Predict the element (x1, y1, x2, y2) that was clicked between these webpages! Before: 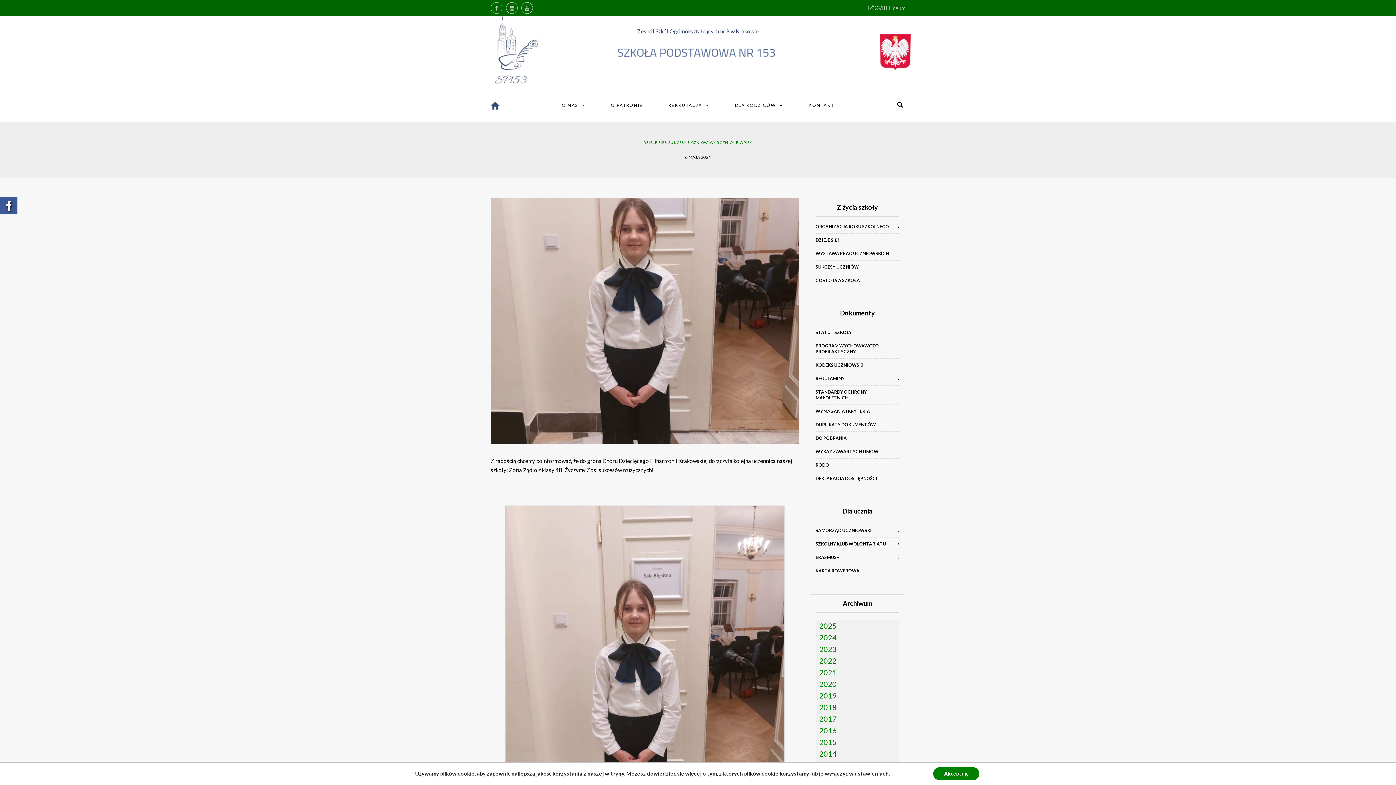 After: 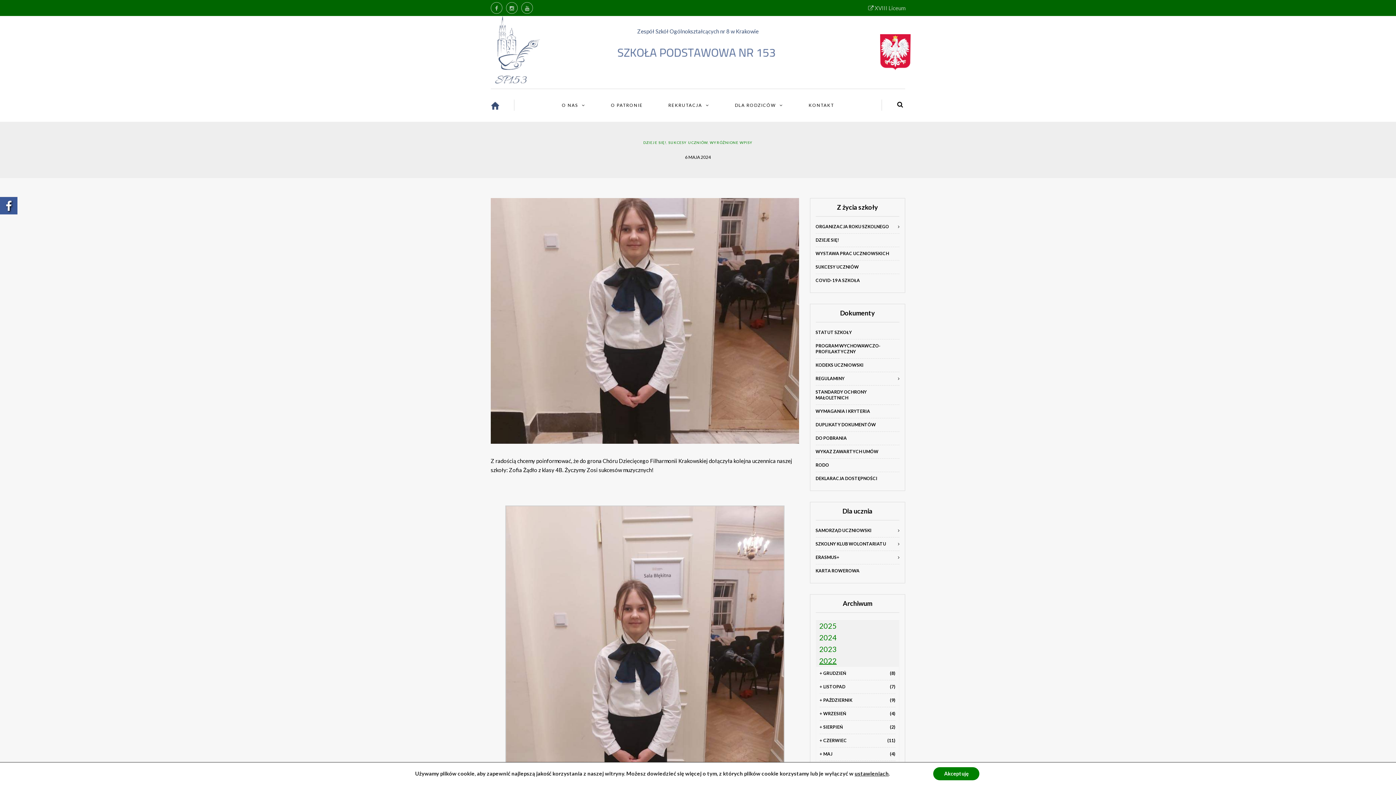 Action: label: 2022 bbox: (815, 655, 899, 666)